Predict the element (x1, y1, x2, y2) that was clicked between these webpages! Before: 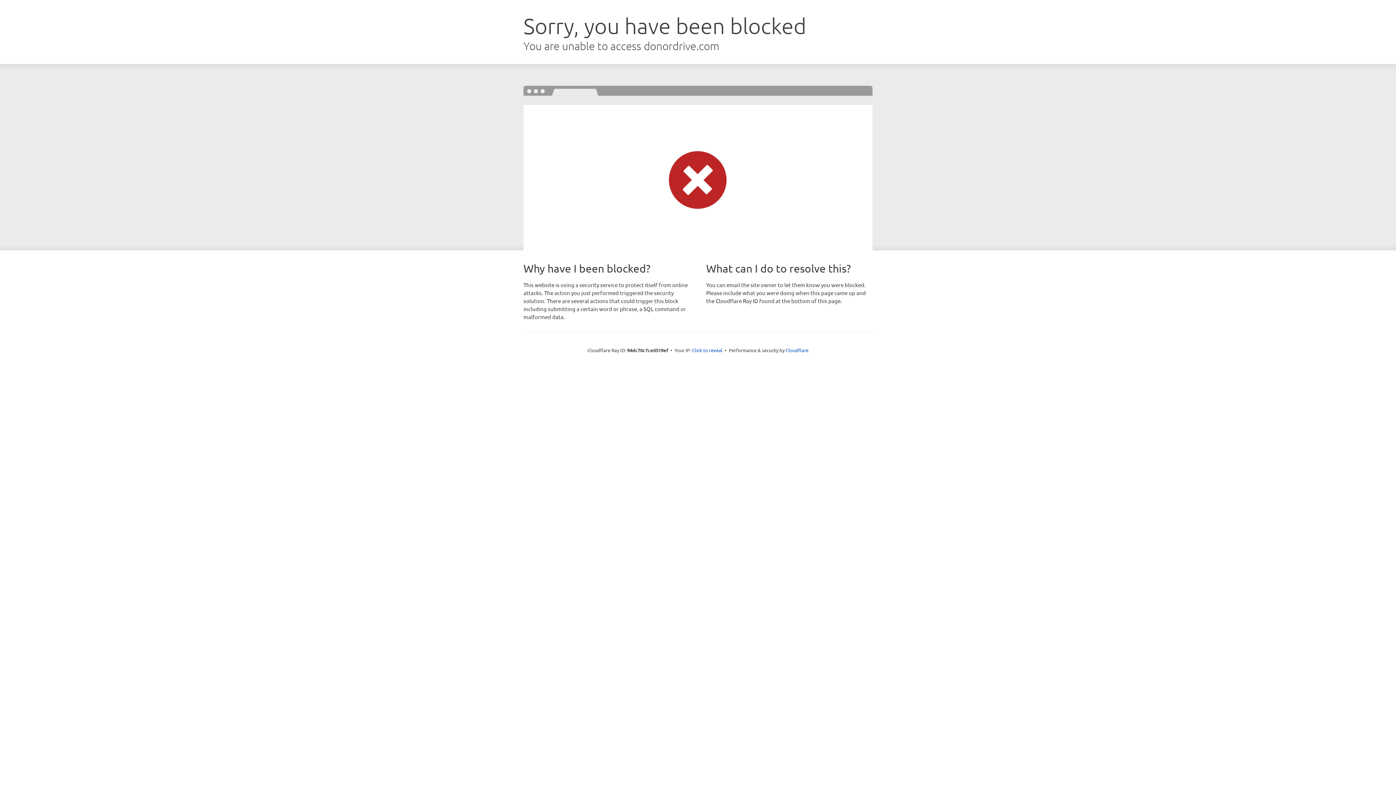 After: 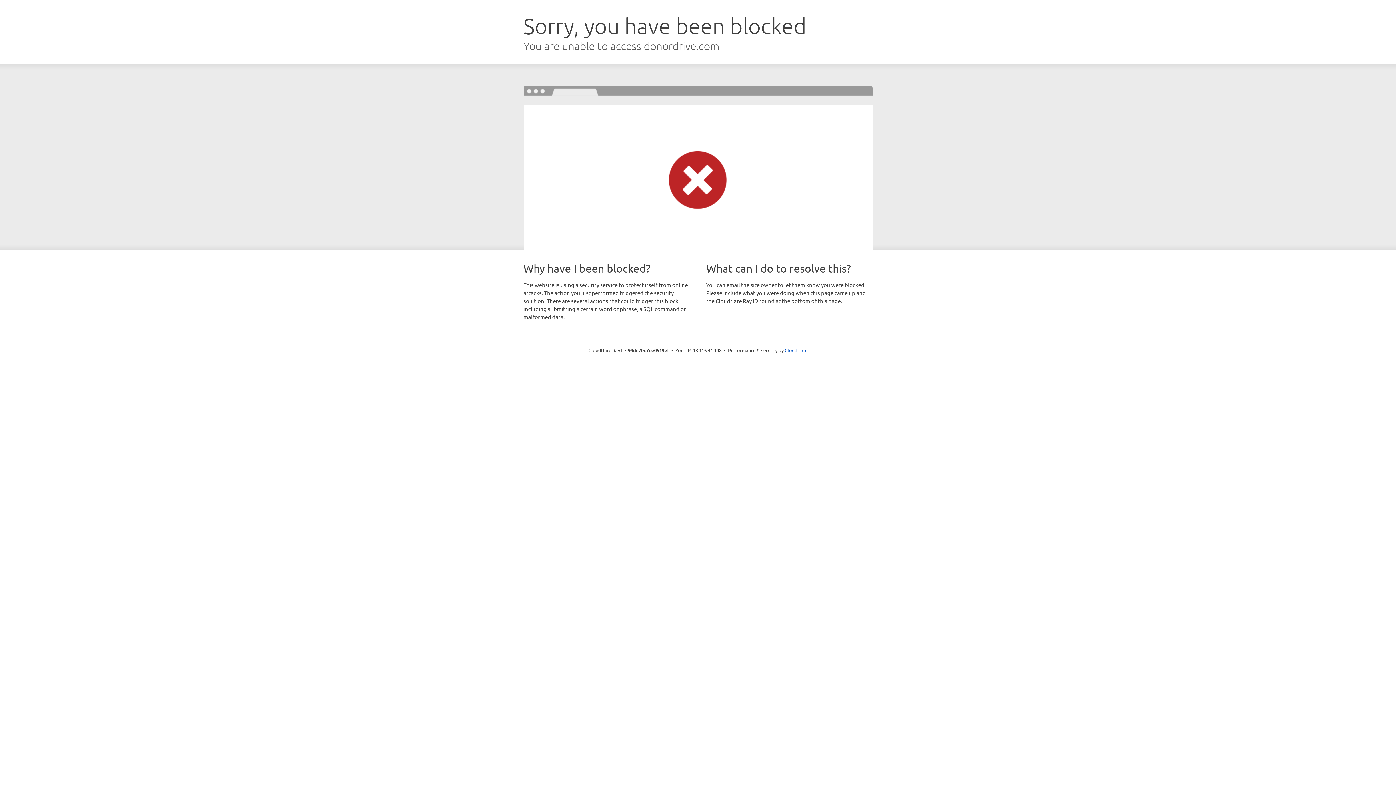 Action: bbox: (692, 346, 722, 353) label: Click to reveal